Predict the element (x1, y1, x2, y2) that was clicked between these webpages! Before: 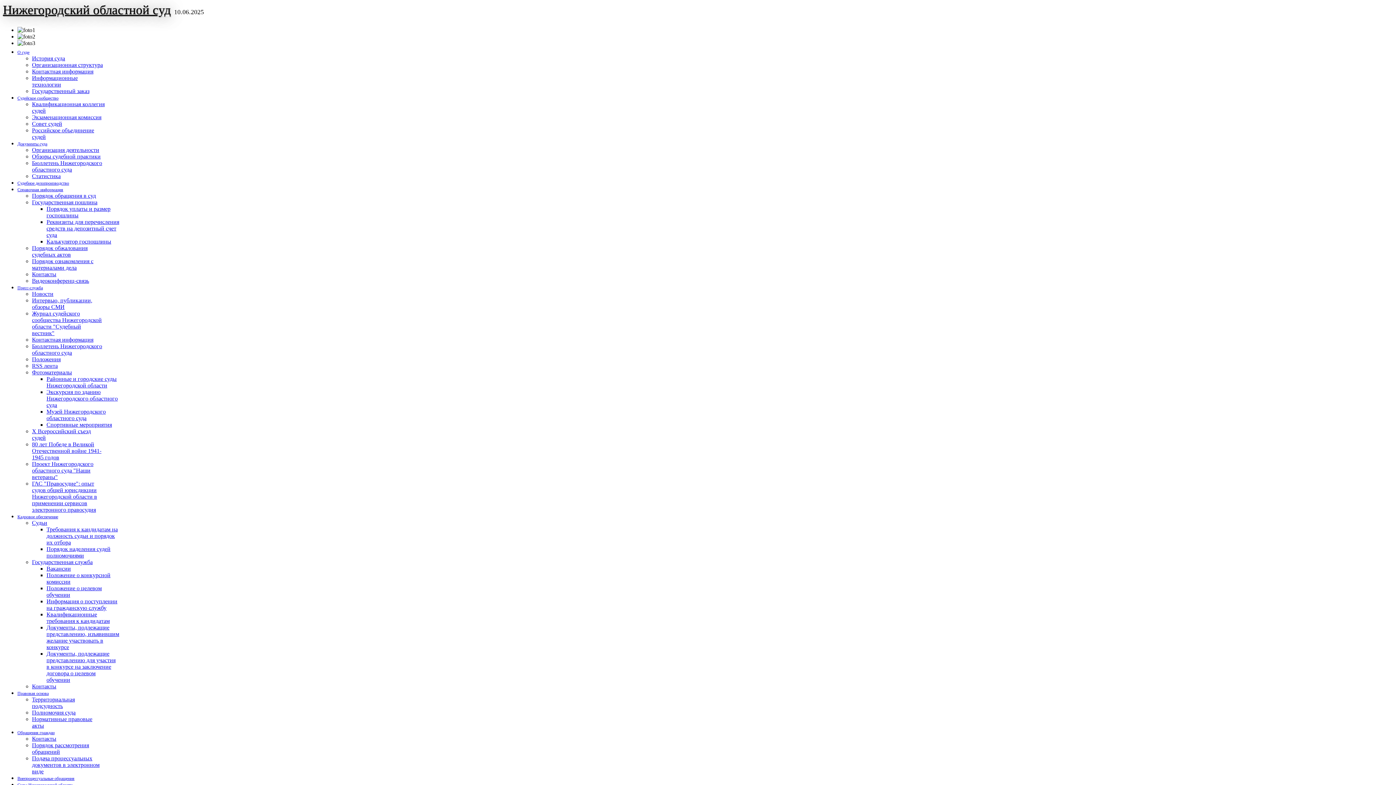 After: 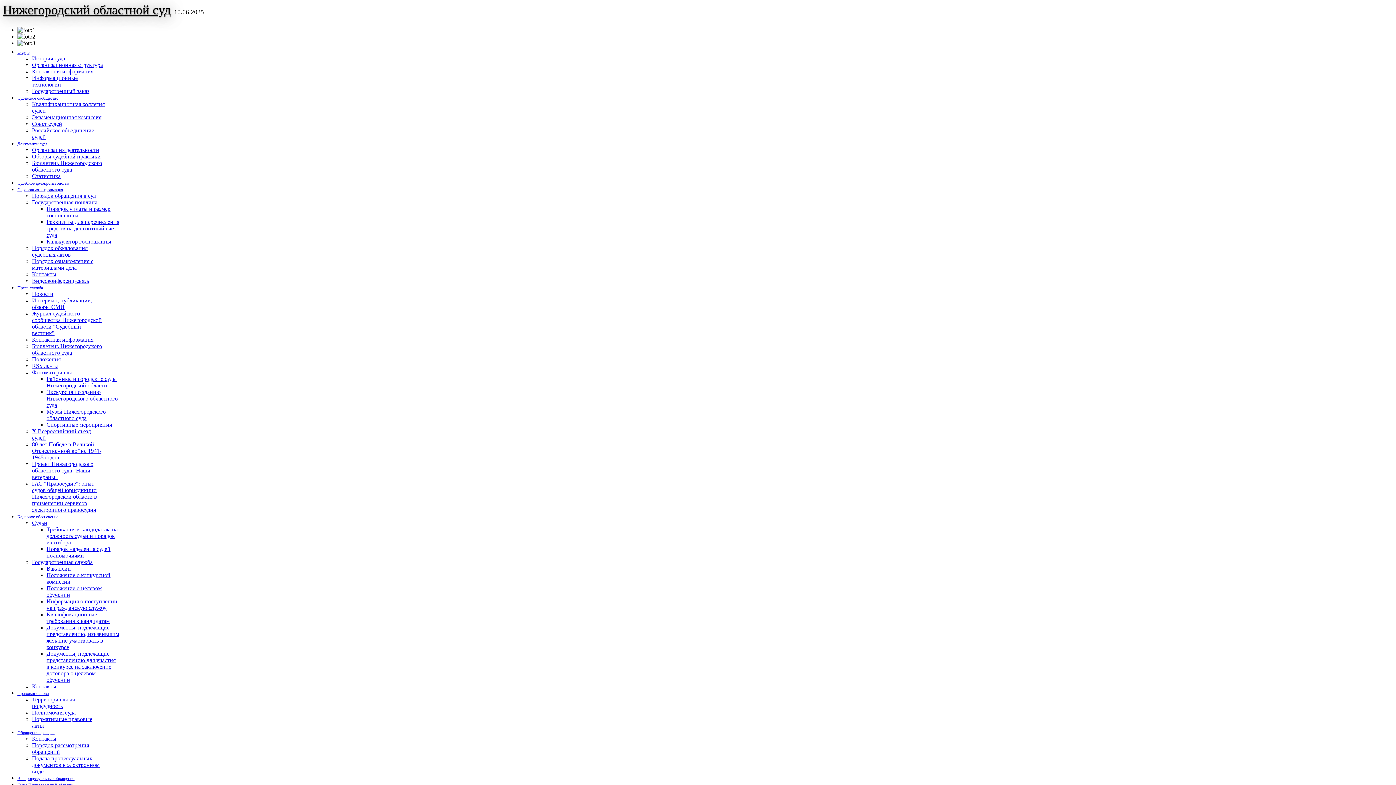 Action: label: Реквизиты для перечисления средств на депозитный счет суда bbox: (46, 218, 119, 238)